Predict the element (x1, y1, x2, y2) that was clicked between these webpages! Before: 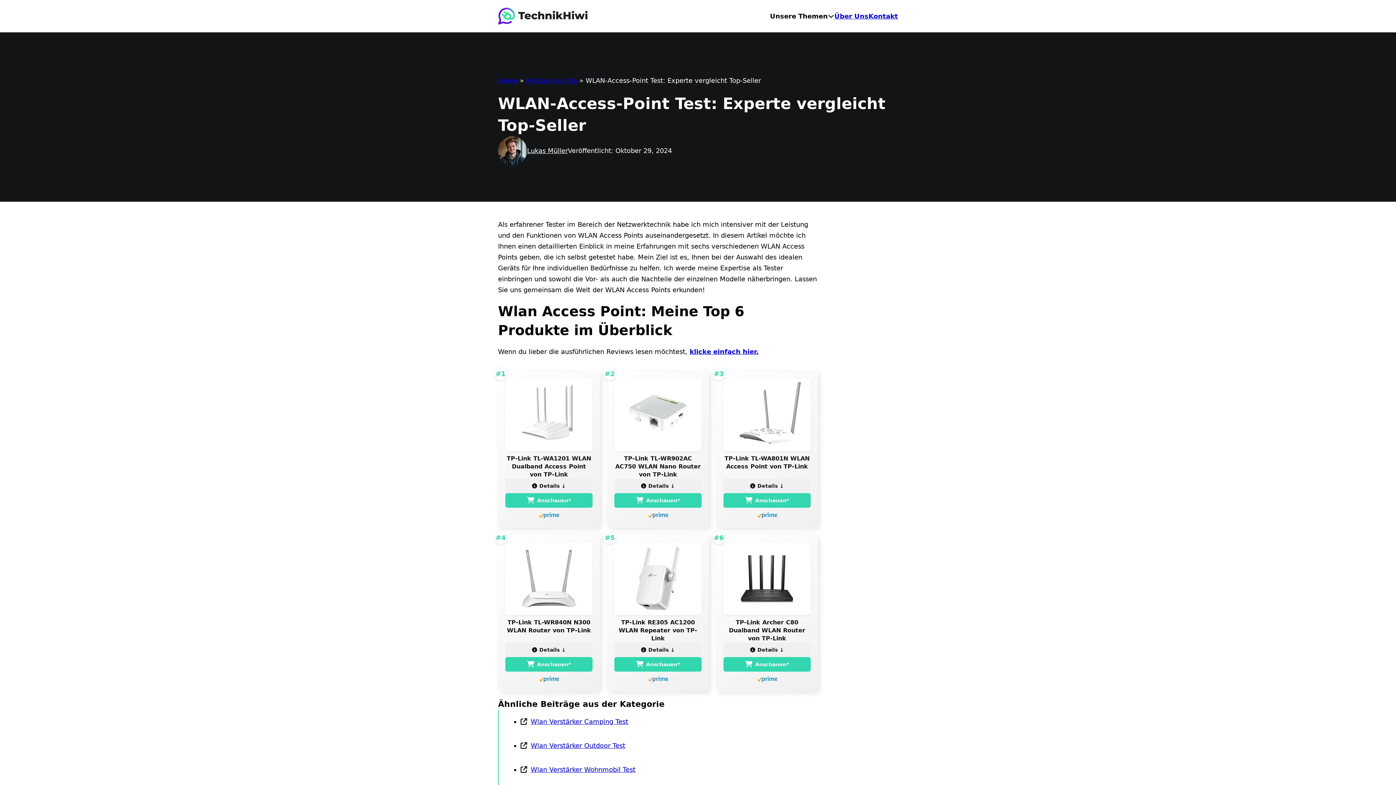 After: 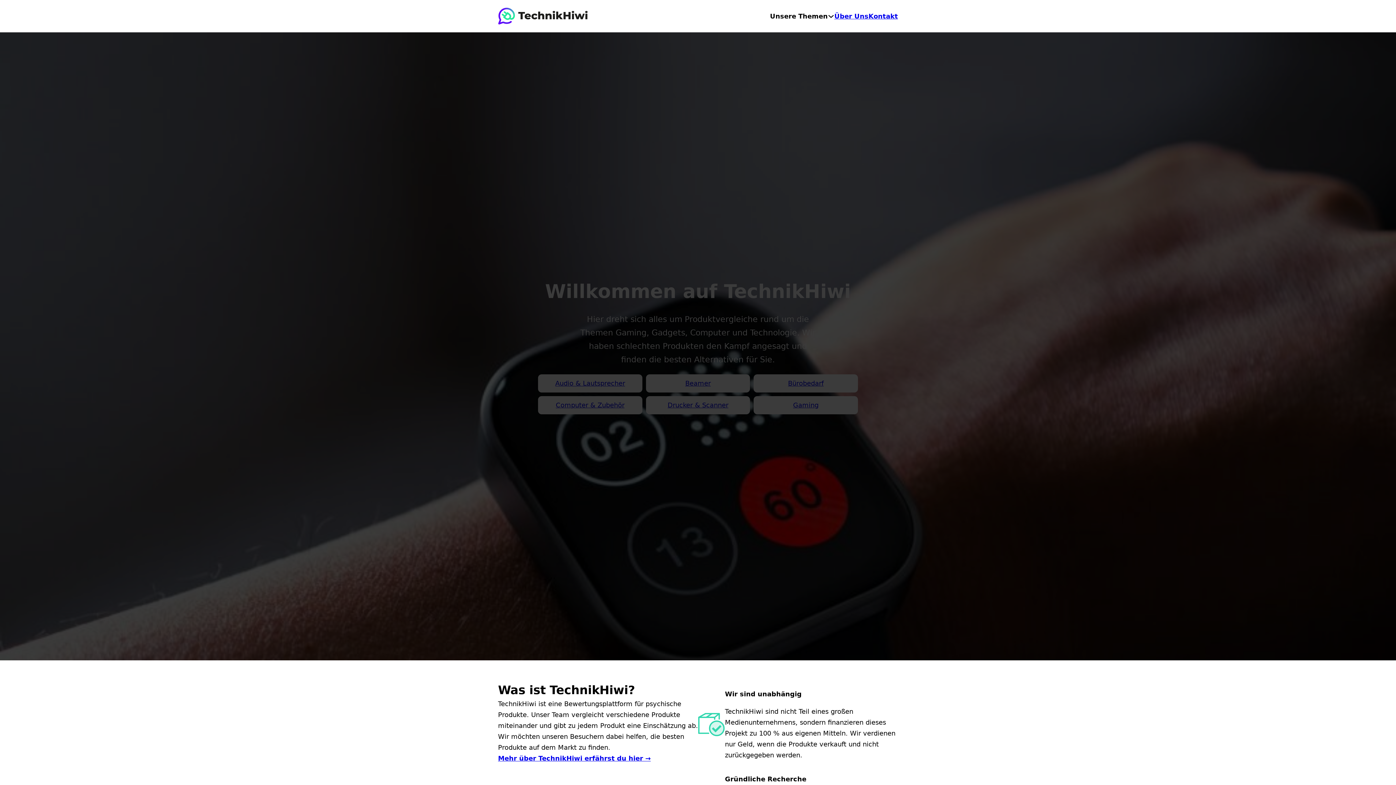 Action: bbox: (498, 76, 517, 84) label: Home